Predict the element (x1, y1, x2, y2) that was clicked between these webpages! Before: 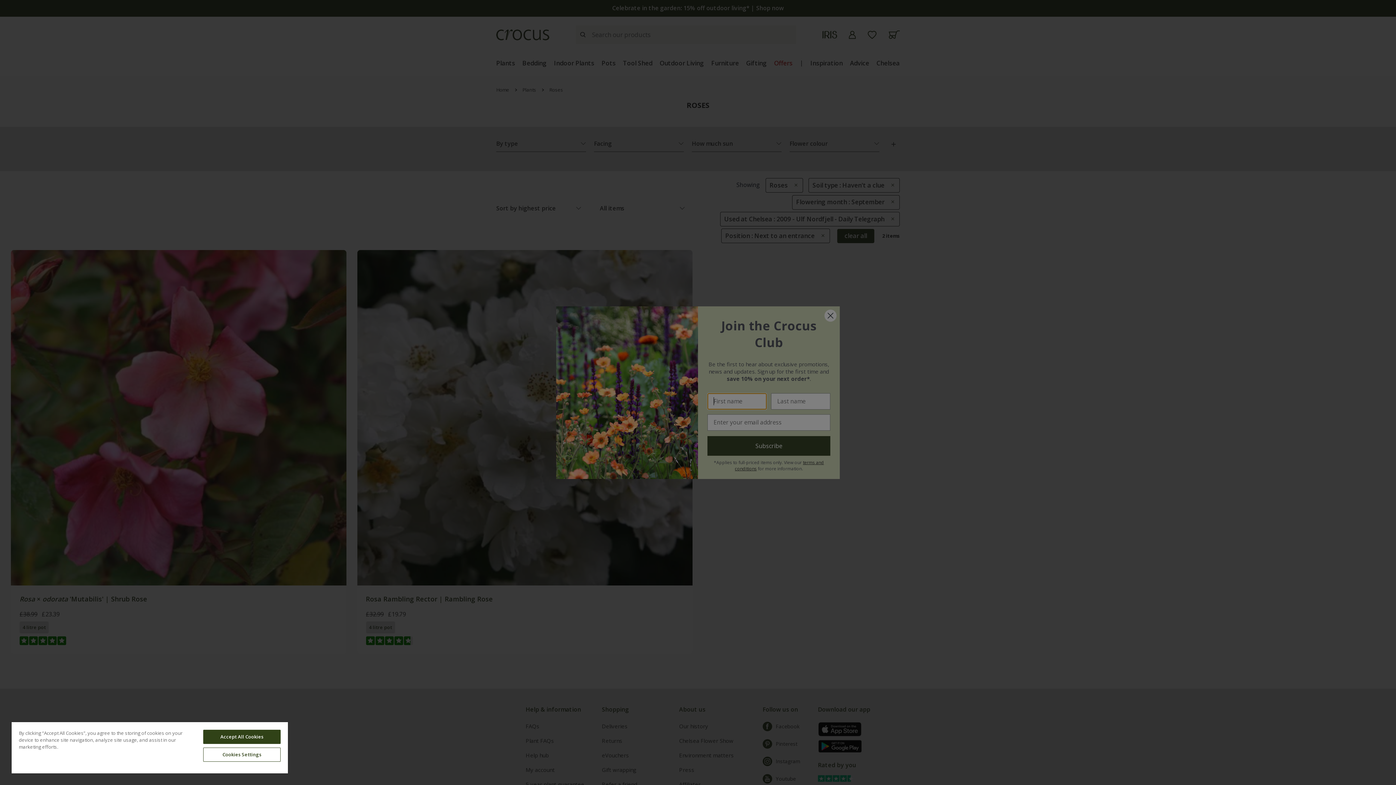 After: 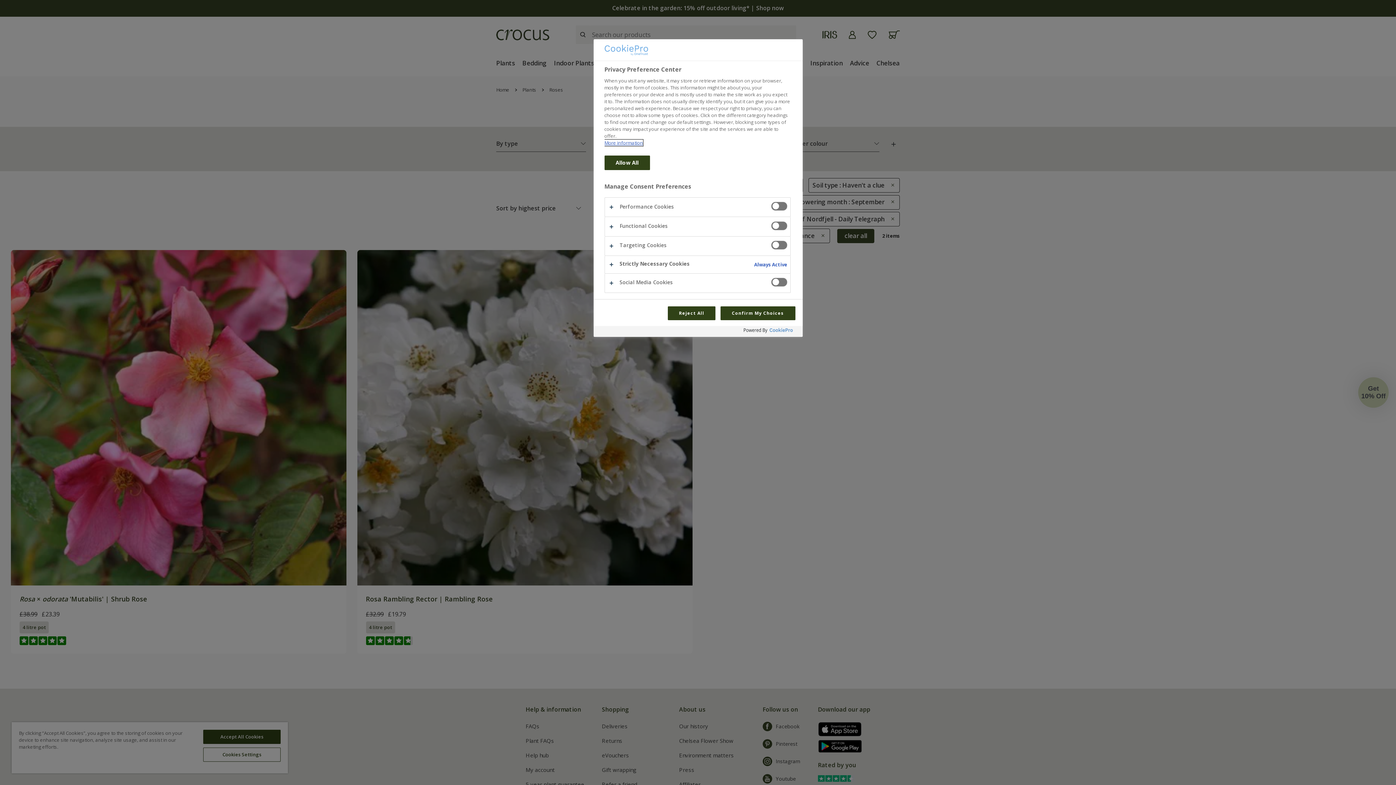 Action: label: Cookies Settings bbox: (203, 748, 280, 762)